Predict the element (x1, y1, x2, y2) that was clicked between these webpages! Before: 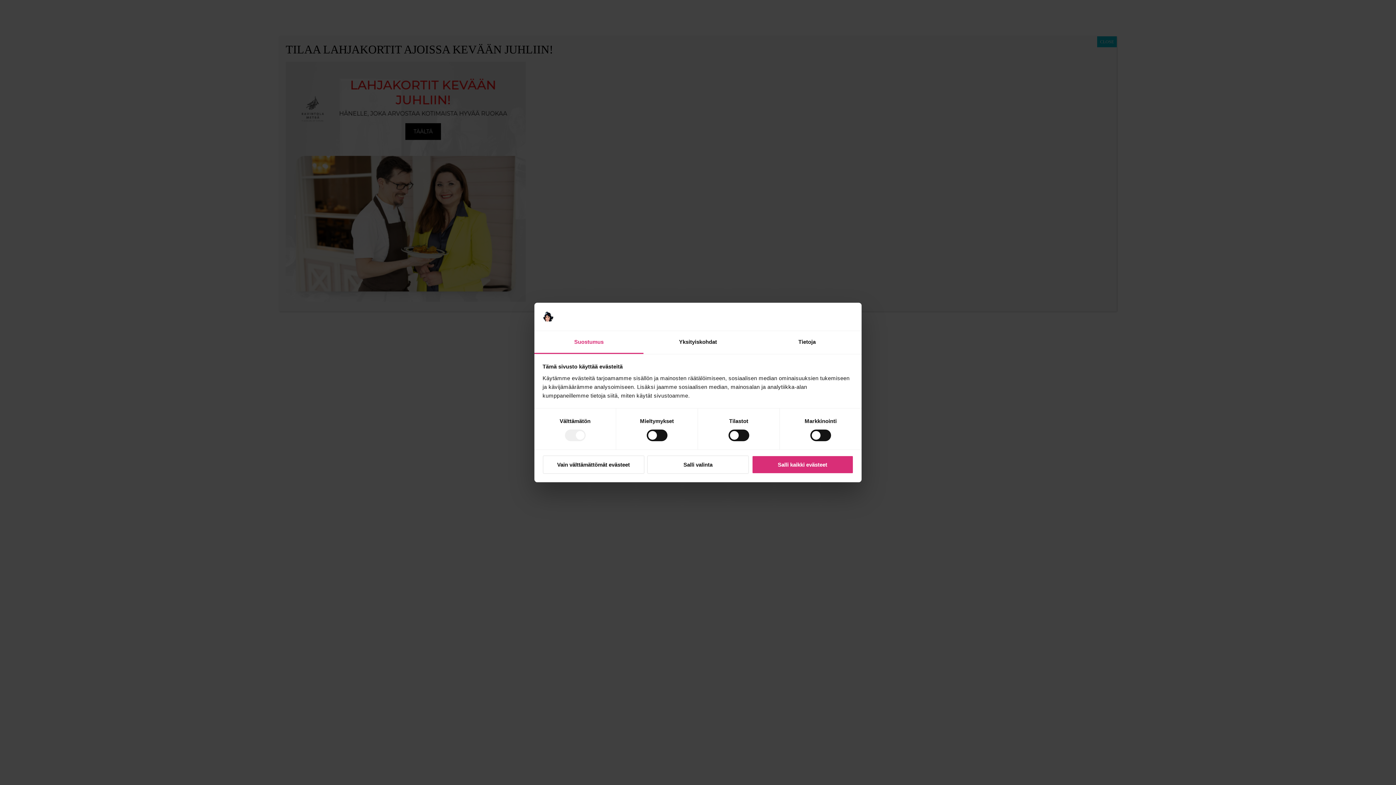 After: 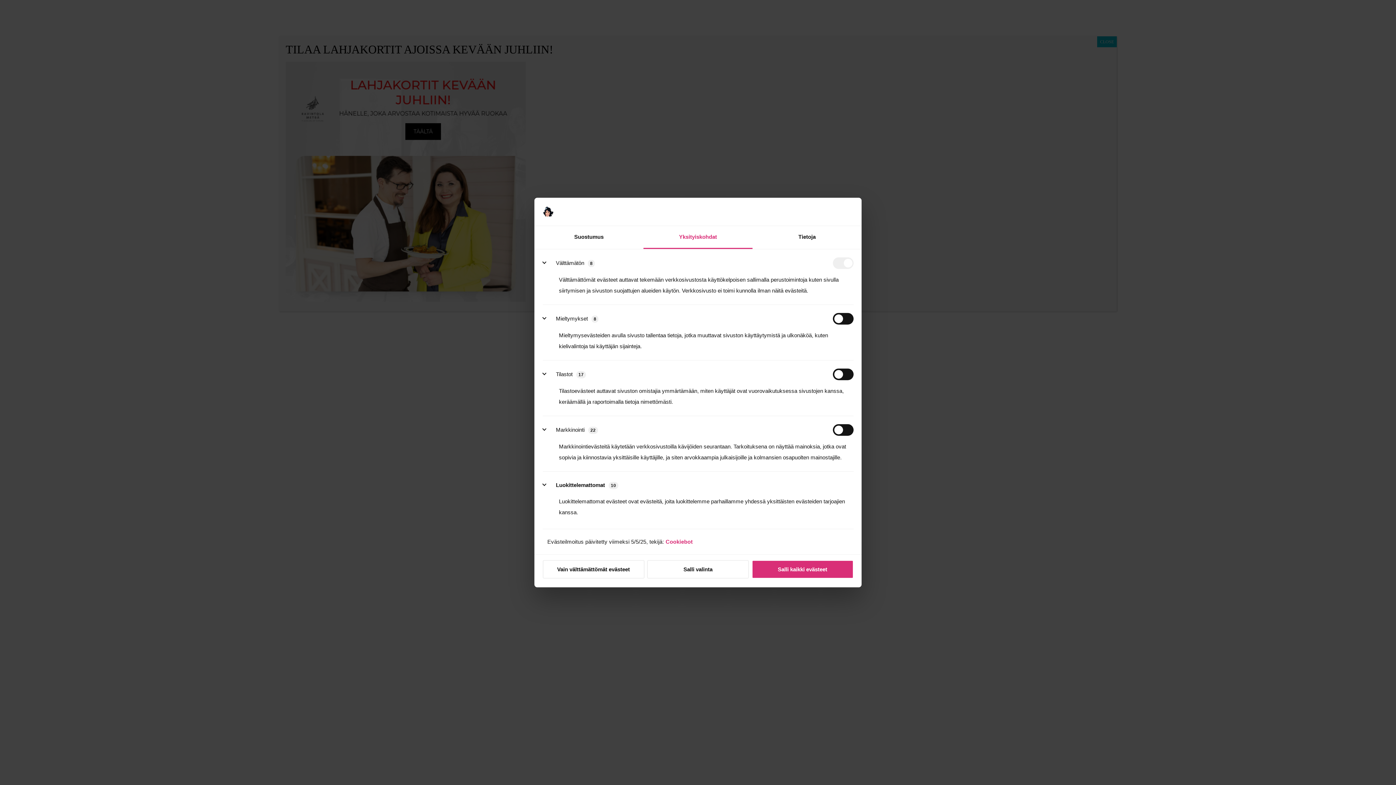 Action: bbox: (643, 331, 752, 354) label: Yksityiskohdat